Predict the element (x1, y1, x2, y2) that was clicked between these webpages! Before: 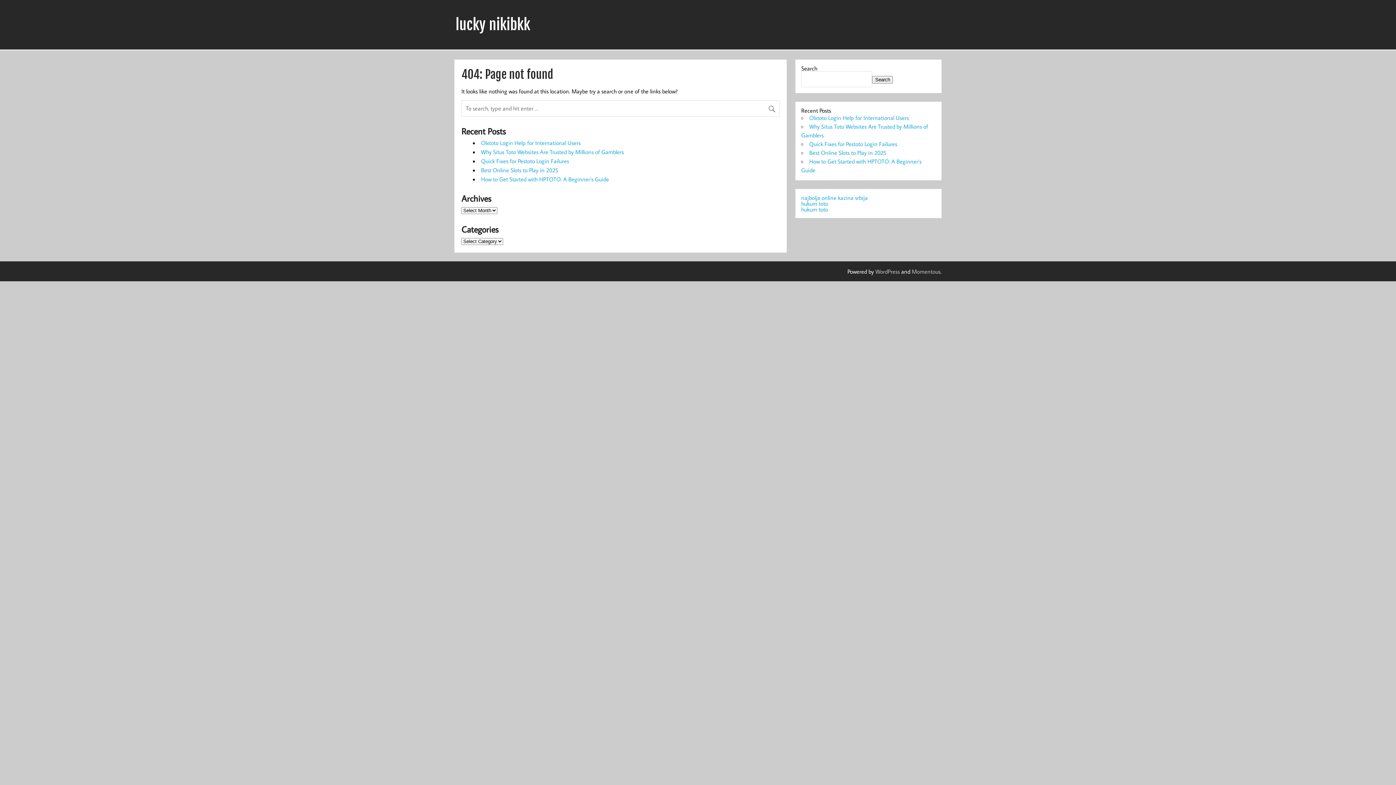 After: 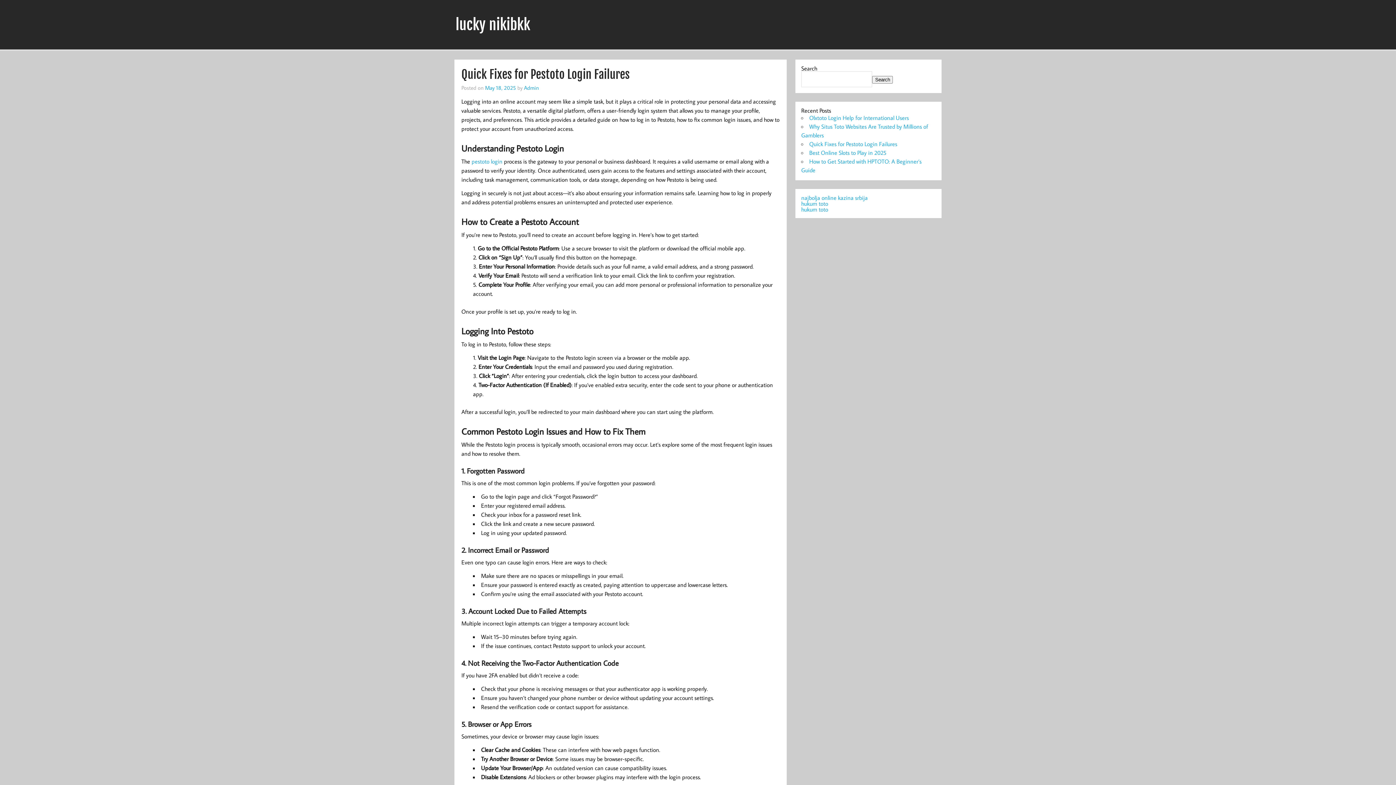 Action: bbox: (809, 140, 897, 147) label: Quick Fixes for Pestoto Login Failures